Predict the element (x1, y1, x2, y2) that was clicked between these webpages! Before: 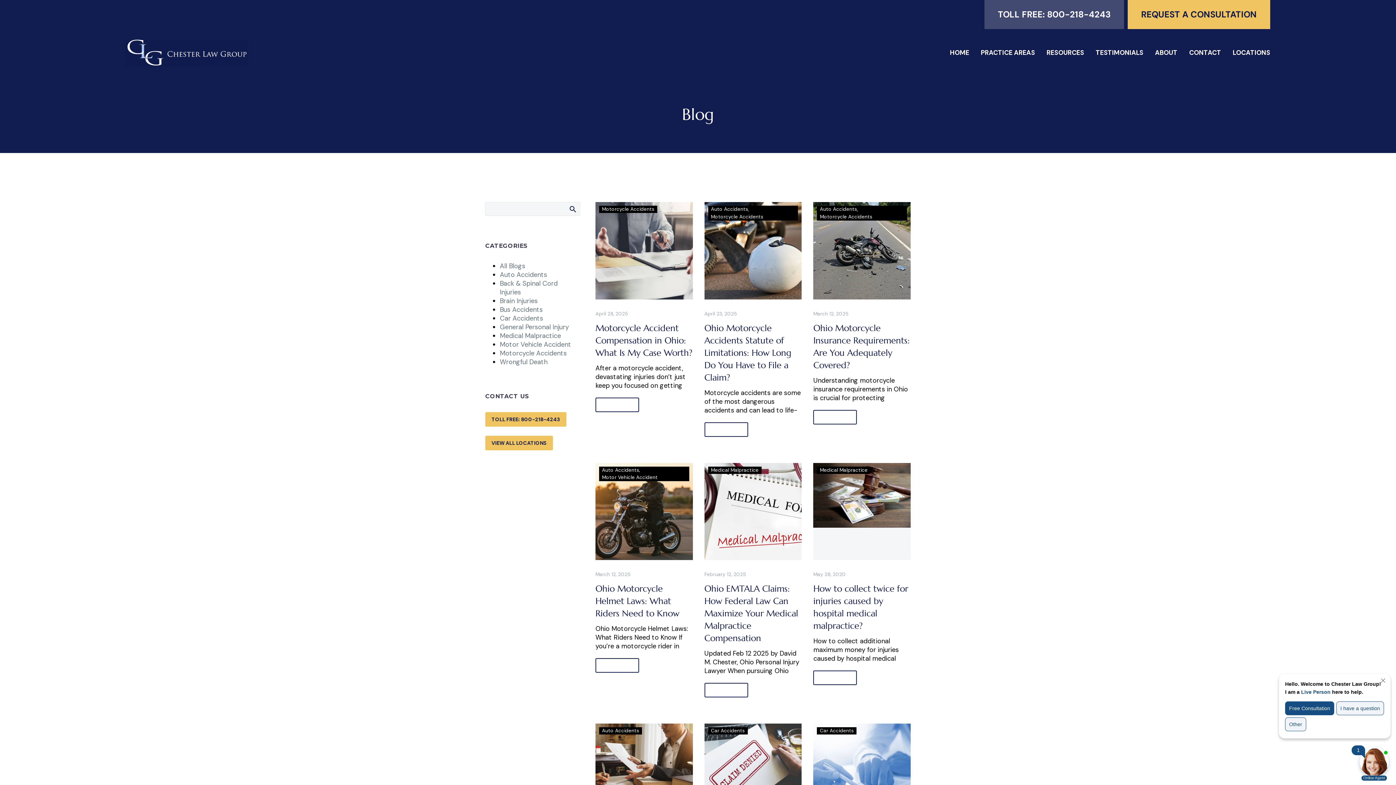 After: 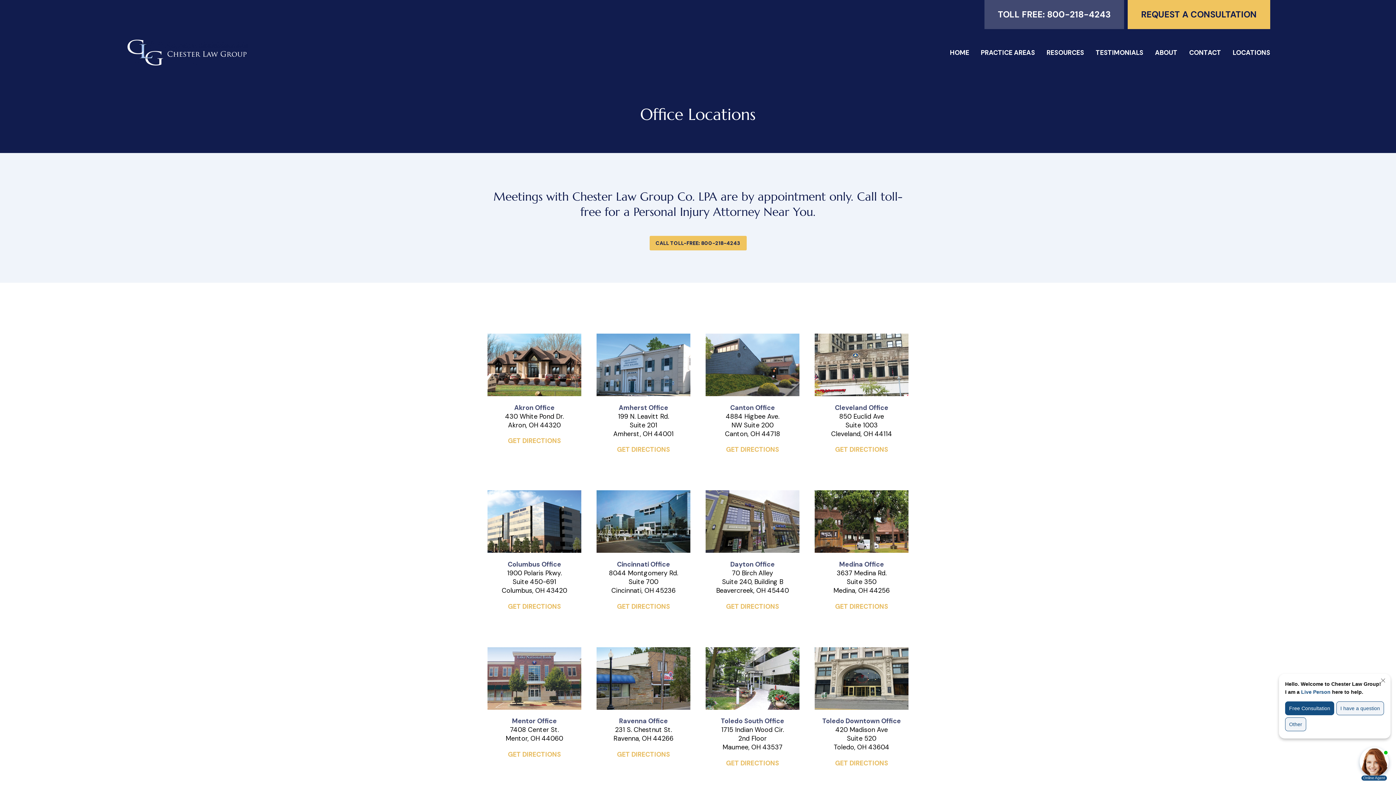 Action: label: LOCATIONS bbox: (1227, 47, 1276, 57)